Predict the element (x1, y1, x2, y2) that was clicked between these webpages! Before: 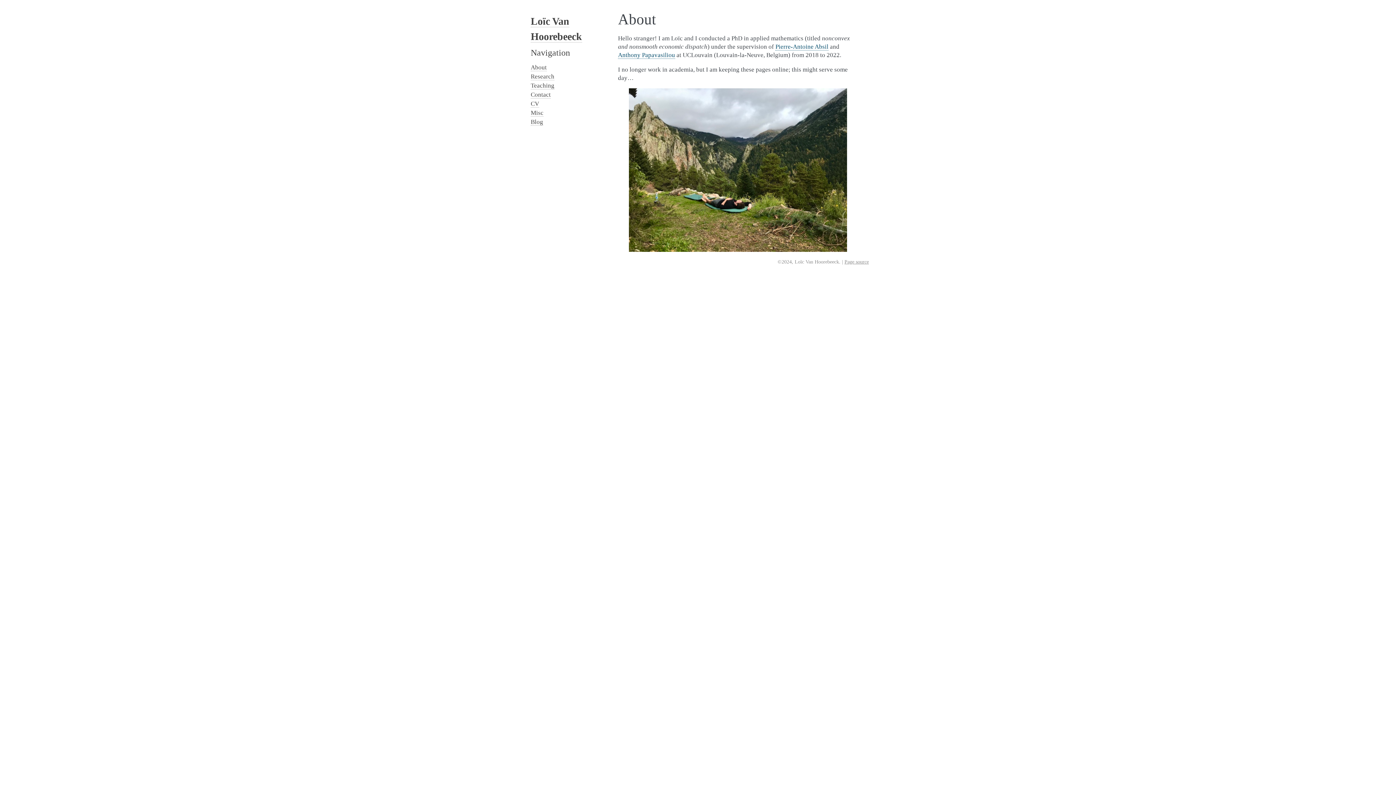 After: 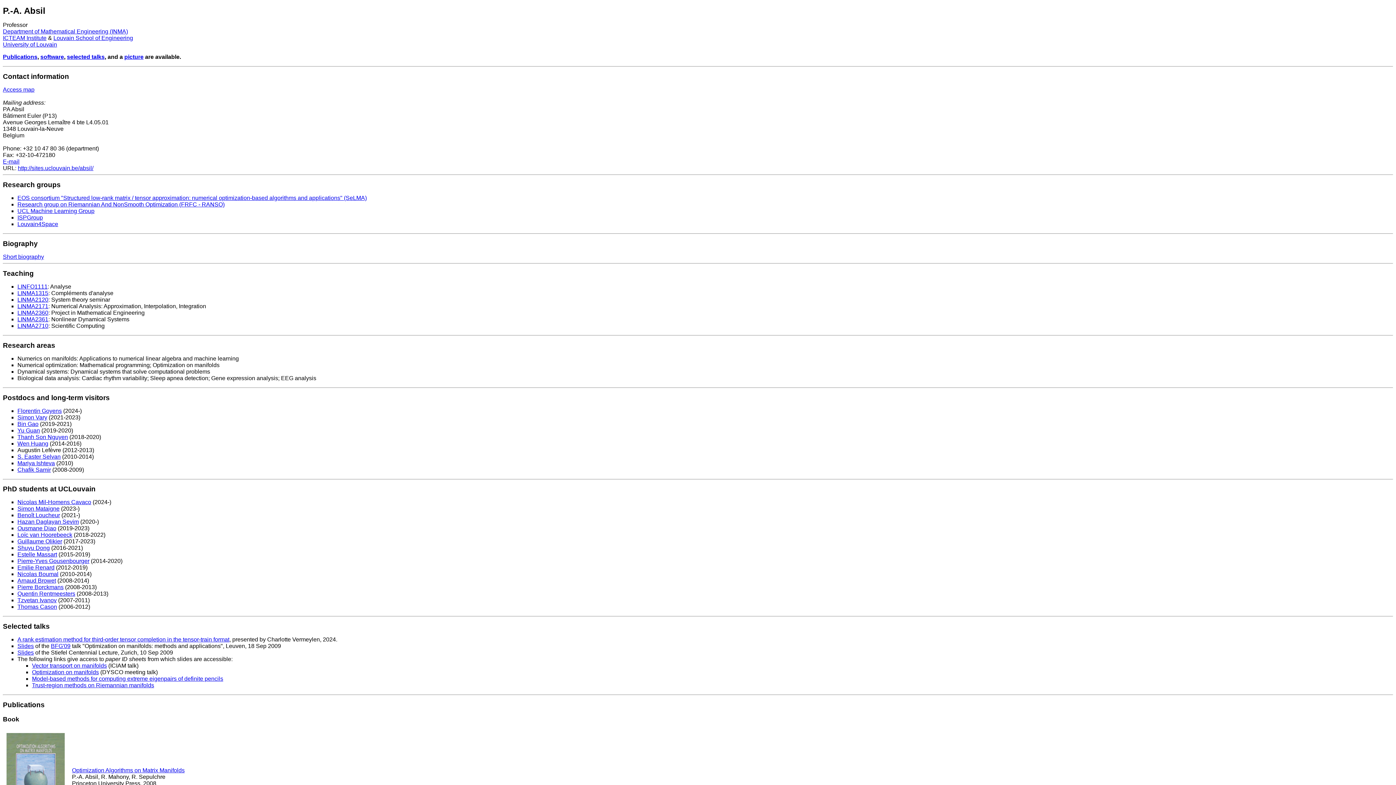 Action: bbox: (775, 43, 828, 50) label: Pierre-Antoine Absil